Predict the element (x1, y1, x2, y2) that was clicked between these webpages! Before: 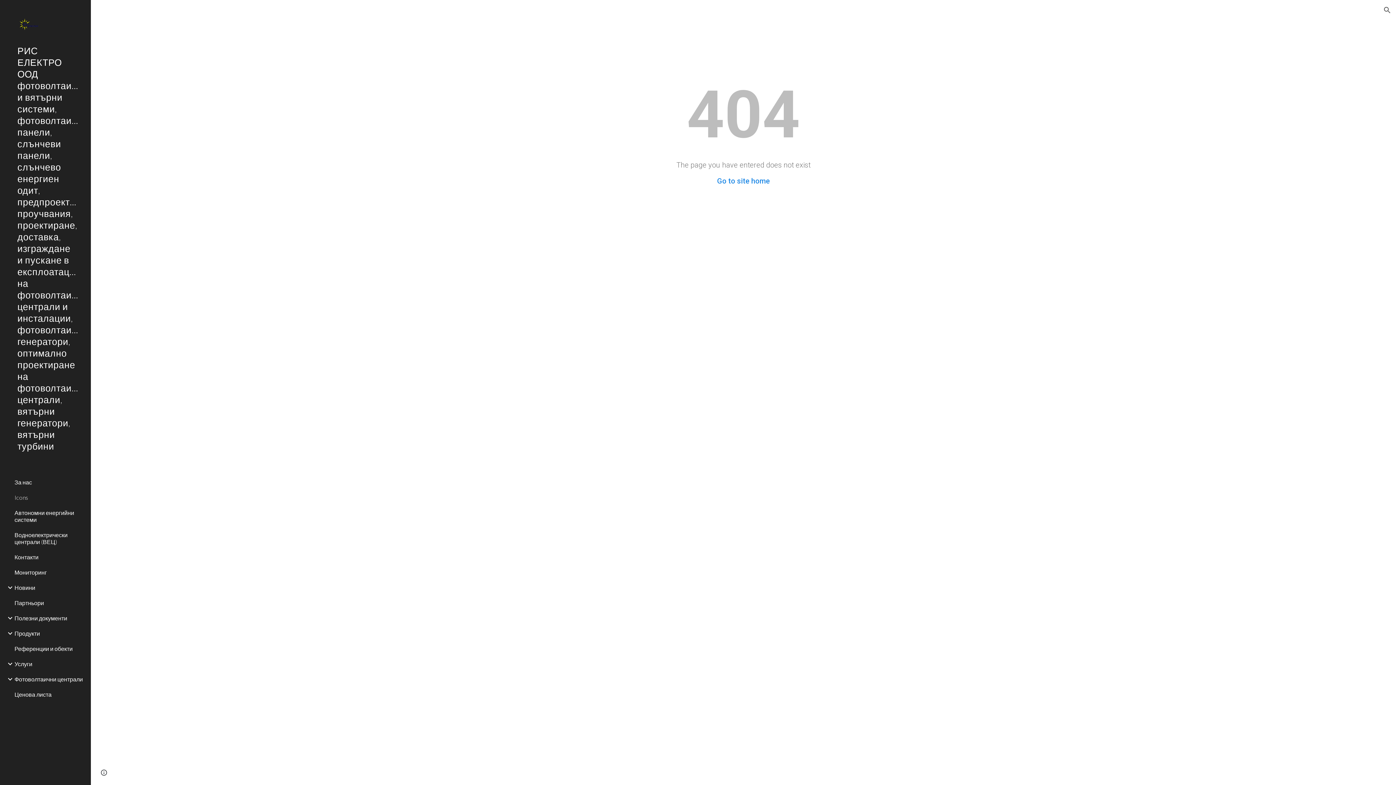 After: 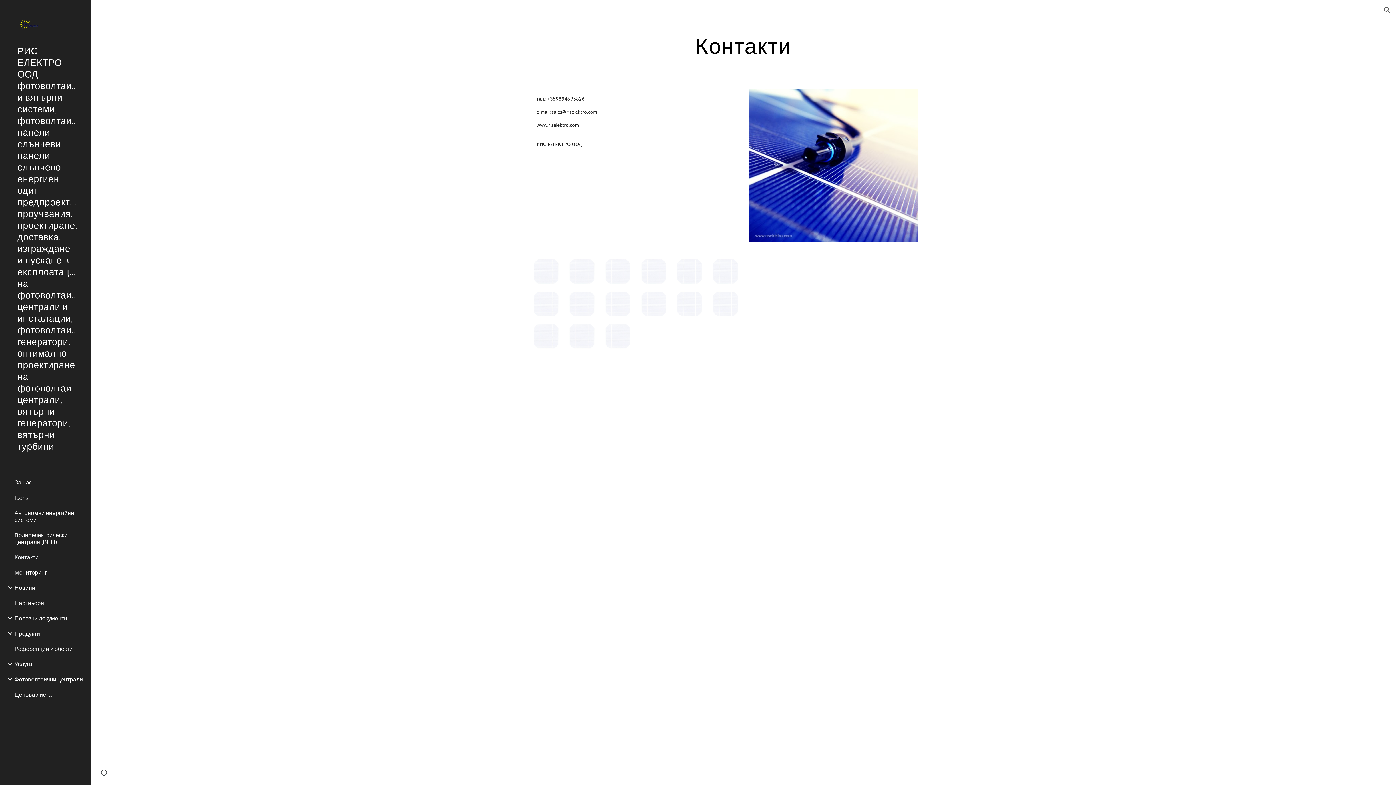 Action: bbox: (13, 549, 86, 564) label: Контакти